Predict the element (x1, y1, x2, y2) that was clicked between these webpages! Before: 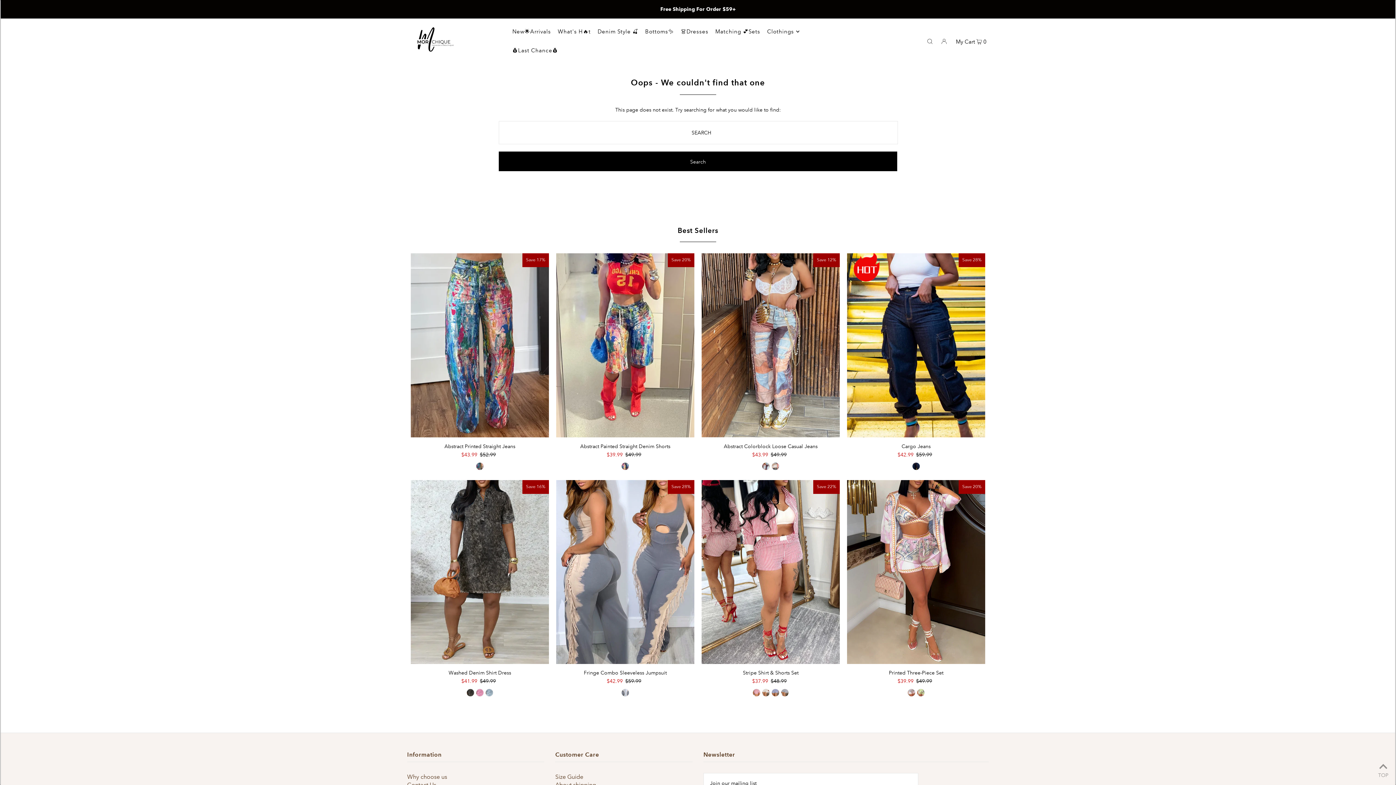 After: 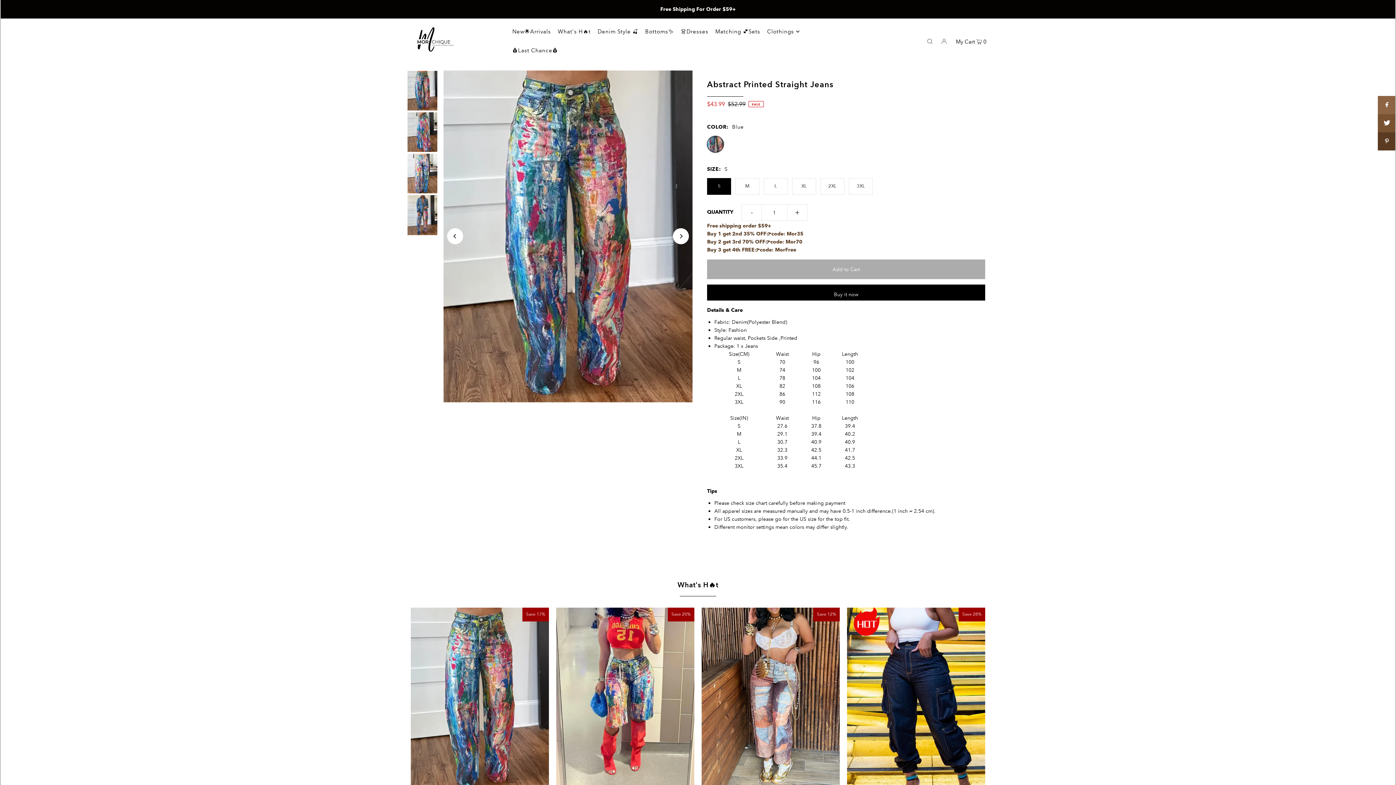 Action: bbox: (410, 253, 549, 437)